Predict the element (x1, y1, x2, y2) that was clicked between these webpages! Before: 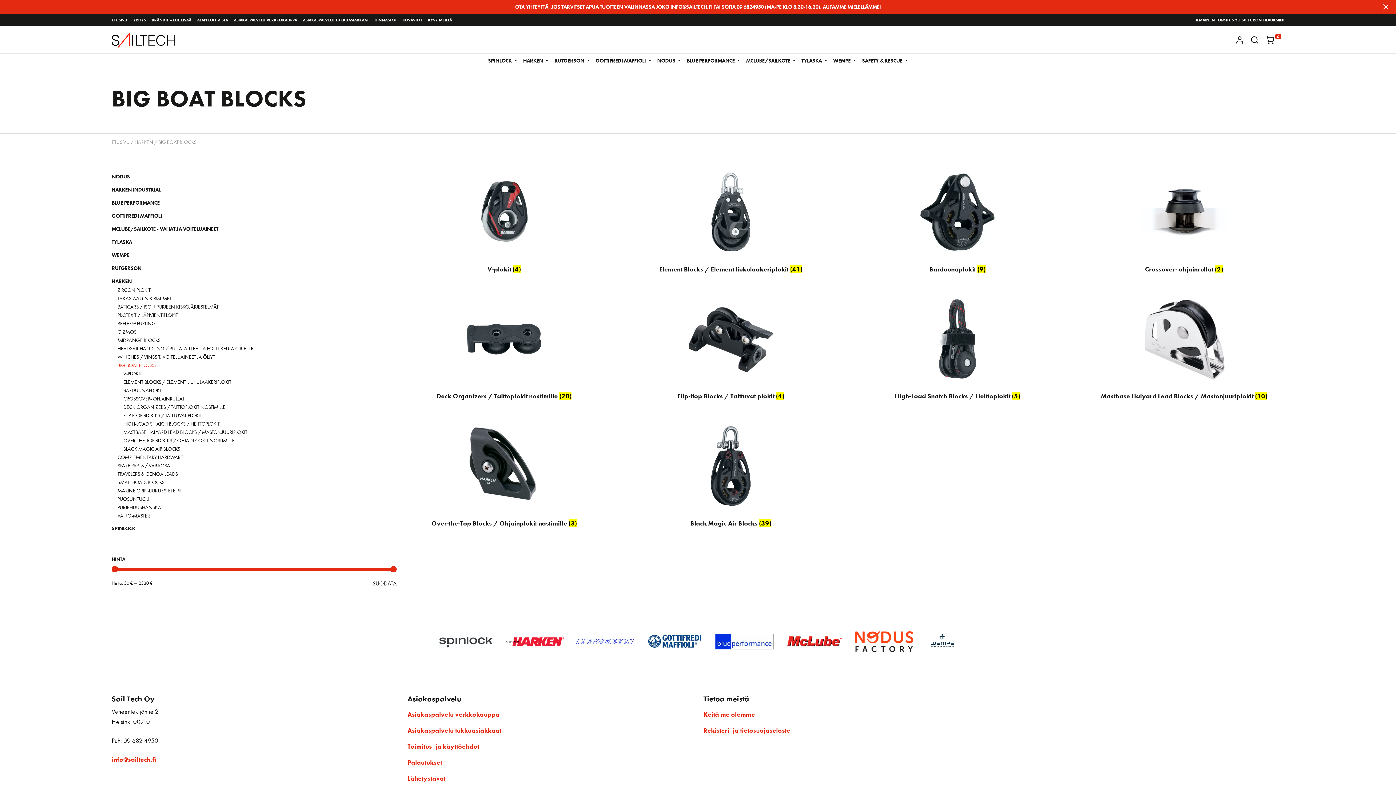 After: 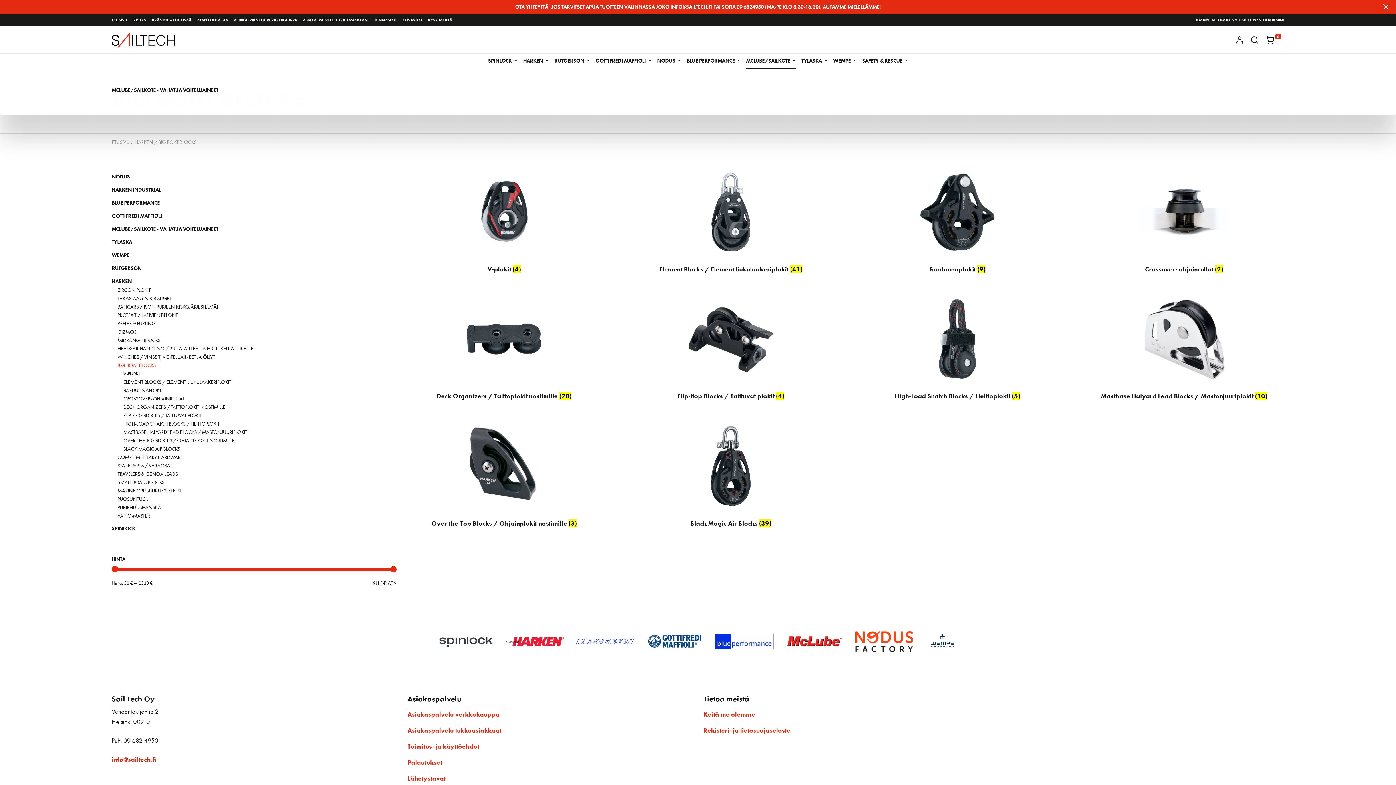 Action: bbox: (746, 53, 795, 68) label: MCLUBE/SAILKOTE 